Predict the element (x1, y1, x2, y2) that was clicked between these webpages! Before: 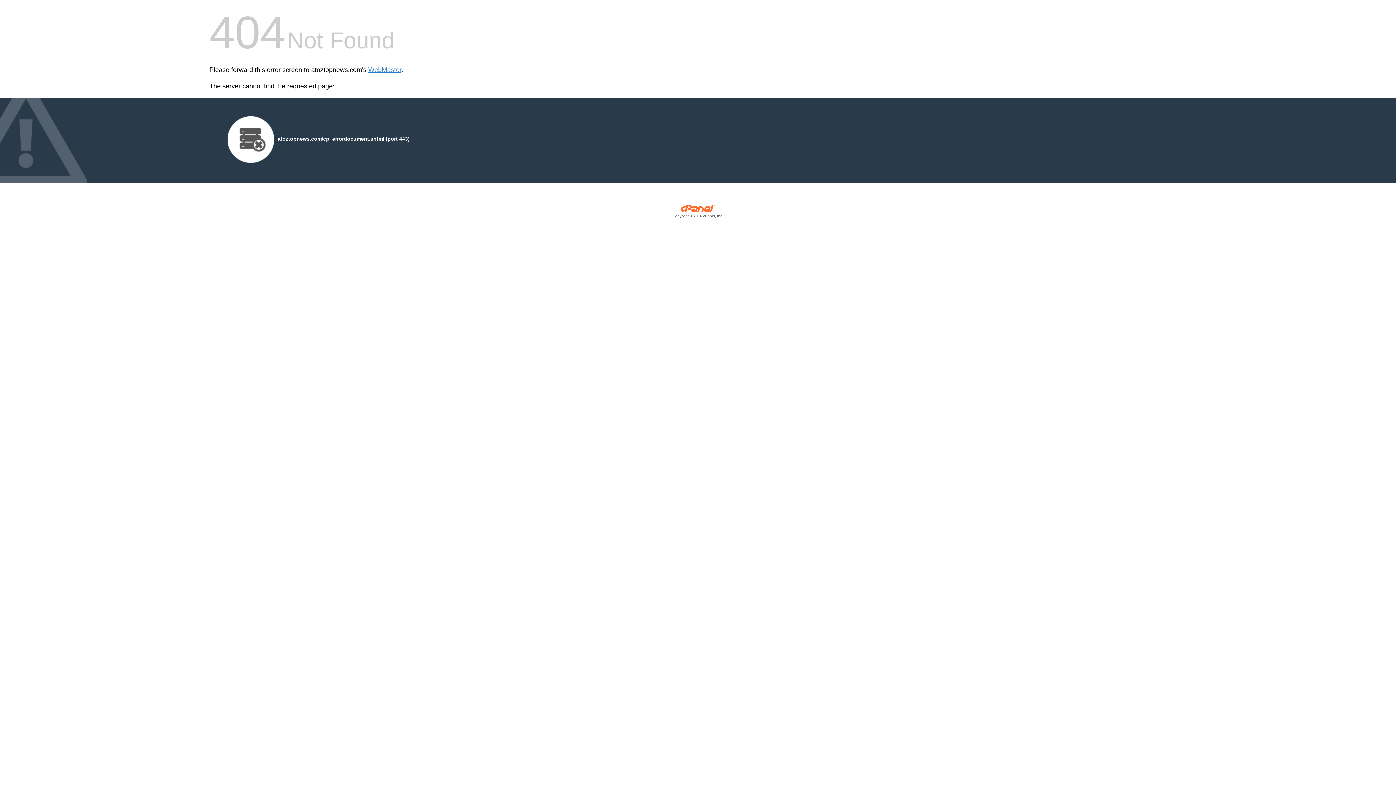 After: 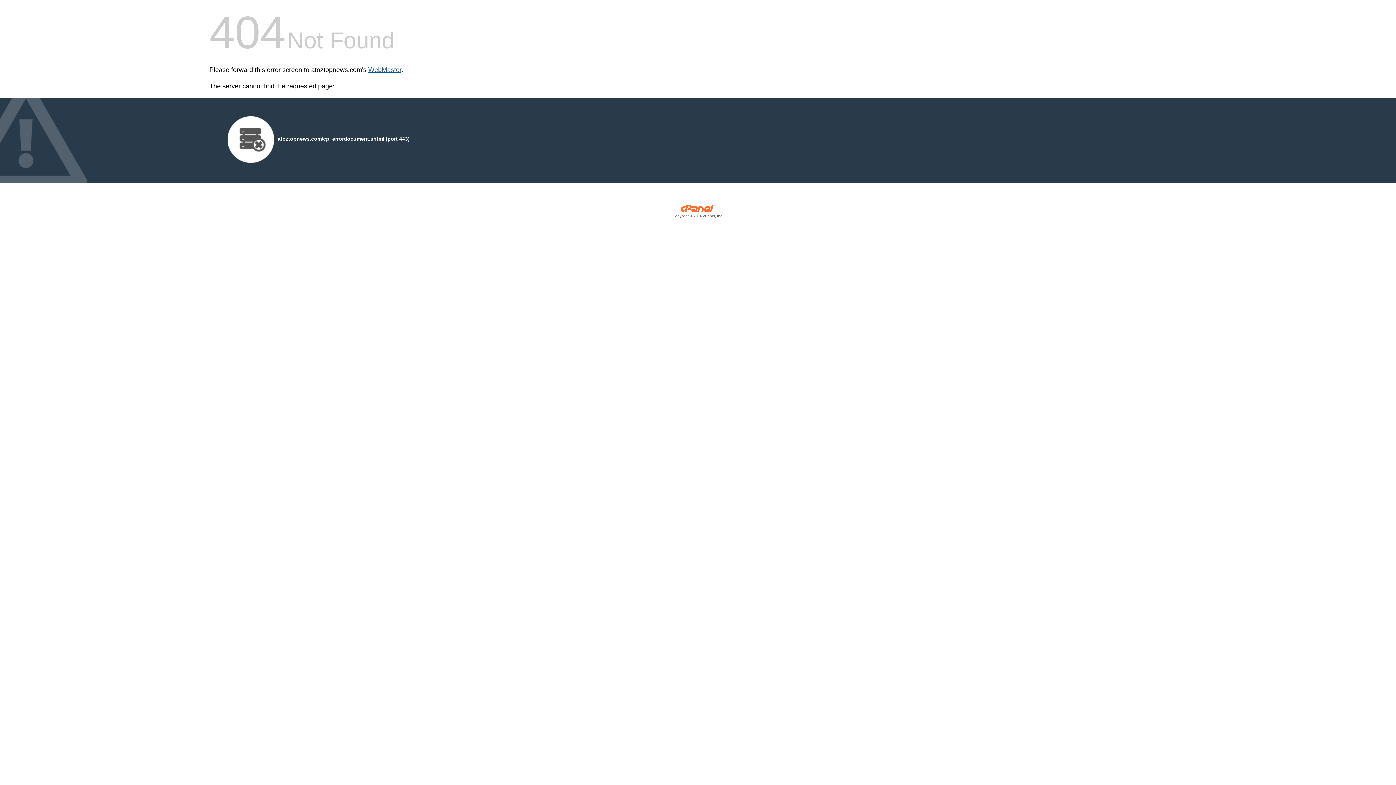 Action: label: WebMaster bbox: (368, 66, 401, 73)